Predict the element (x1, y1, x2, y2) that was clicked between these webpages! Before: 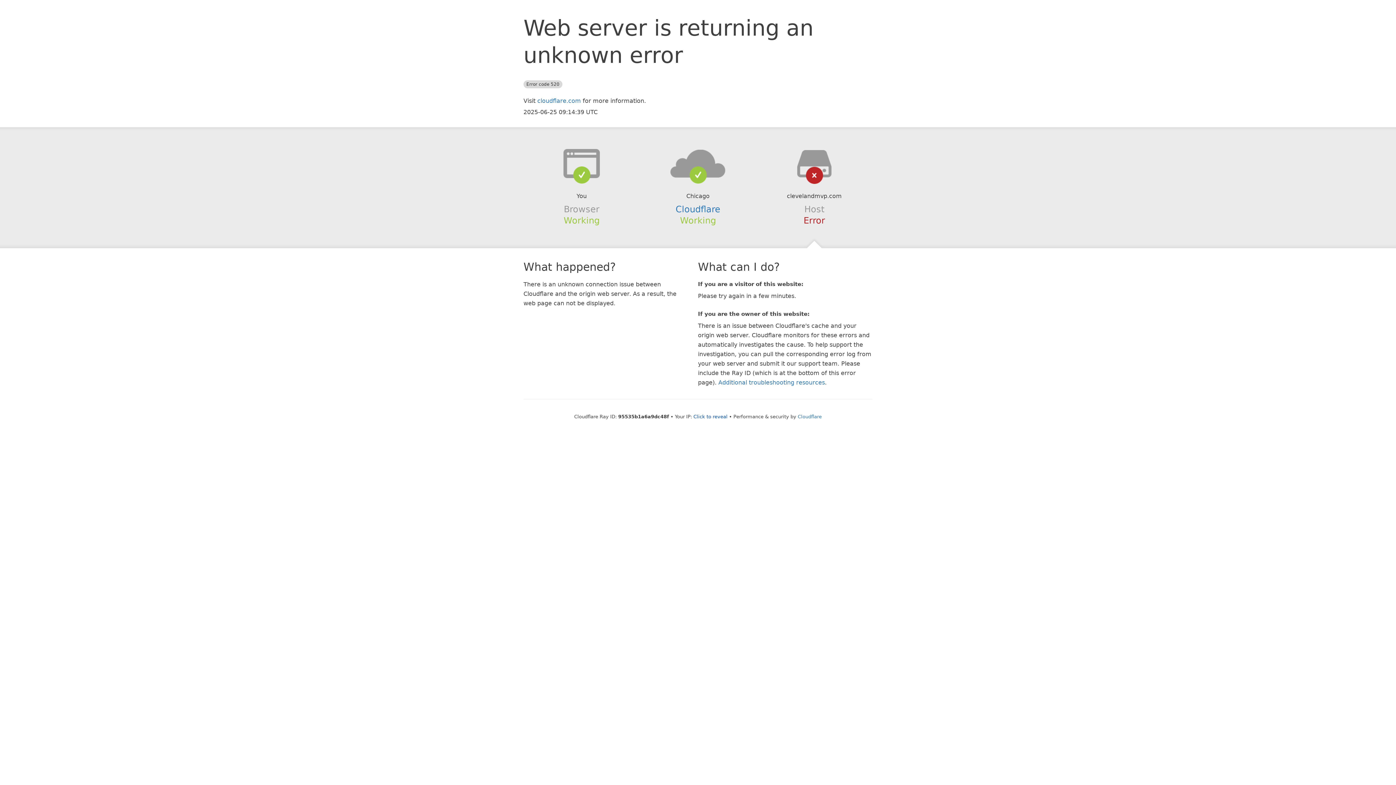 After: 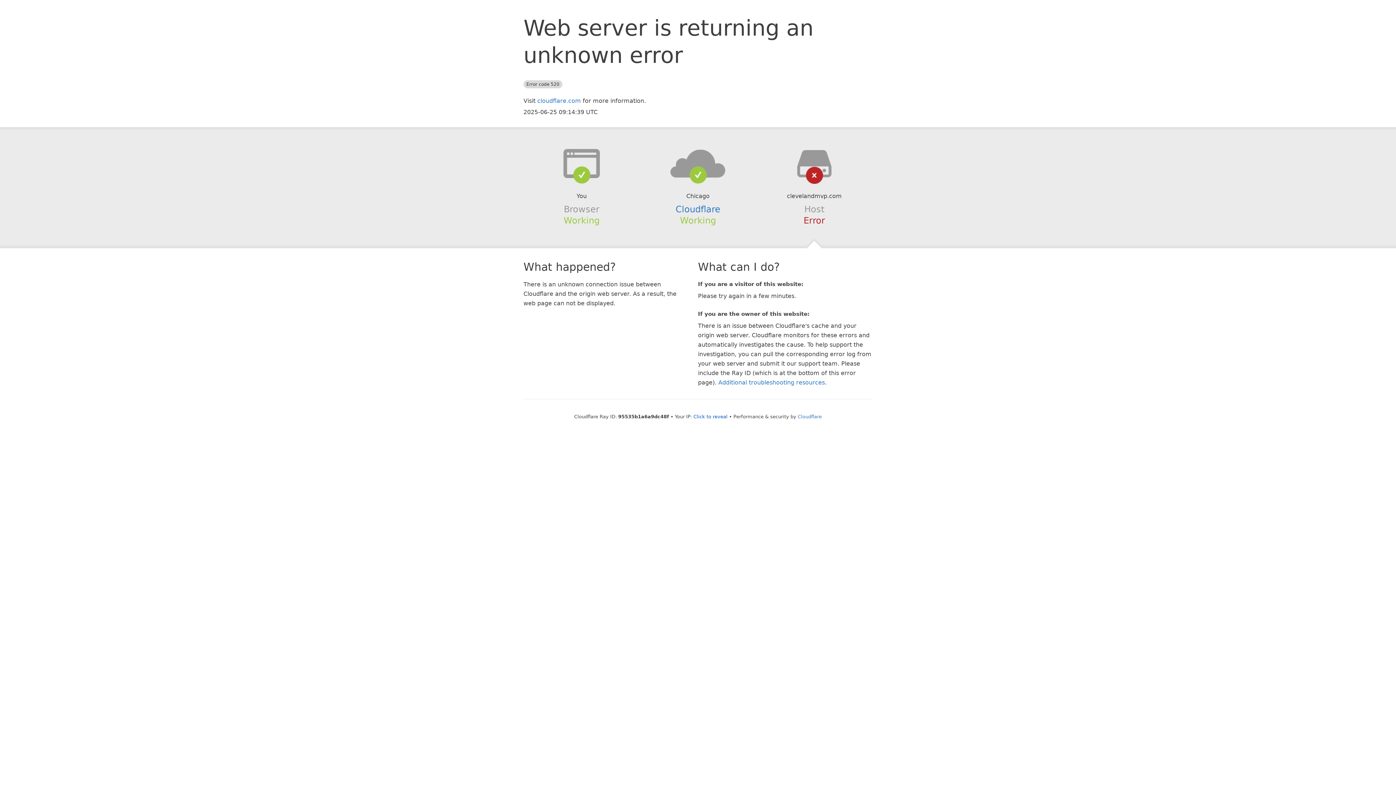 Action: bbox: (639, 148, 756, 178)